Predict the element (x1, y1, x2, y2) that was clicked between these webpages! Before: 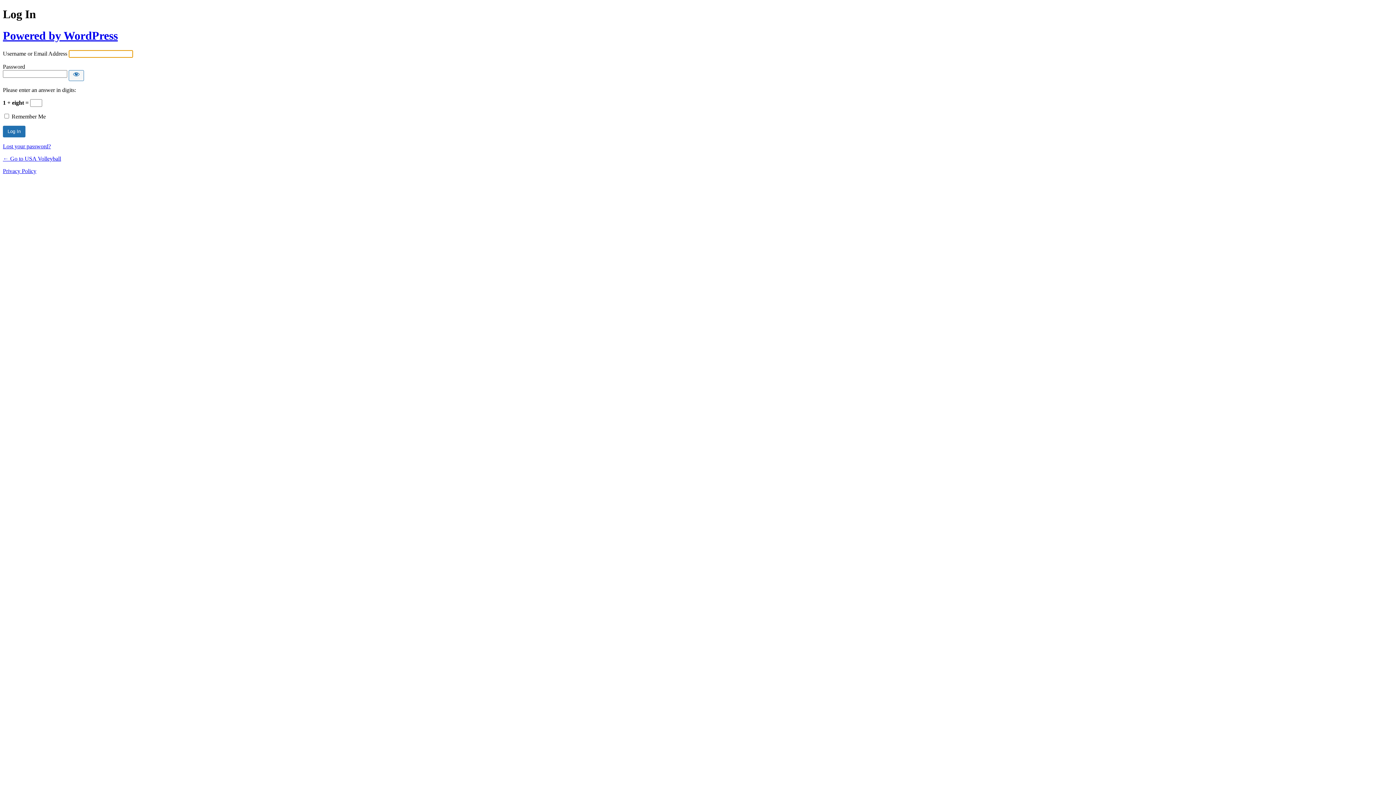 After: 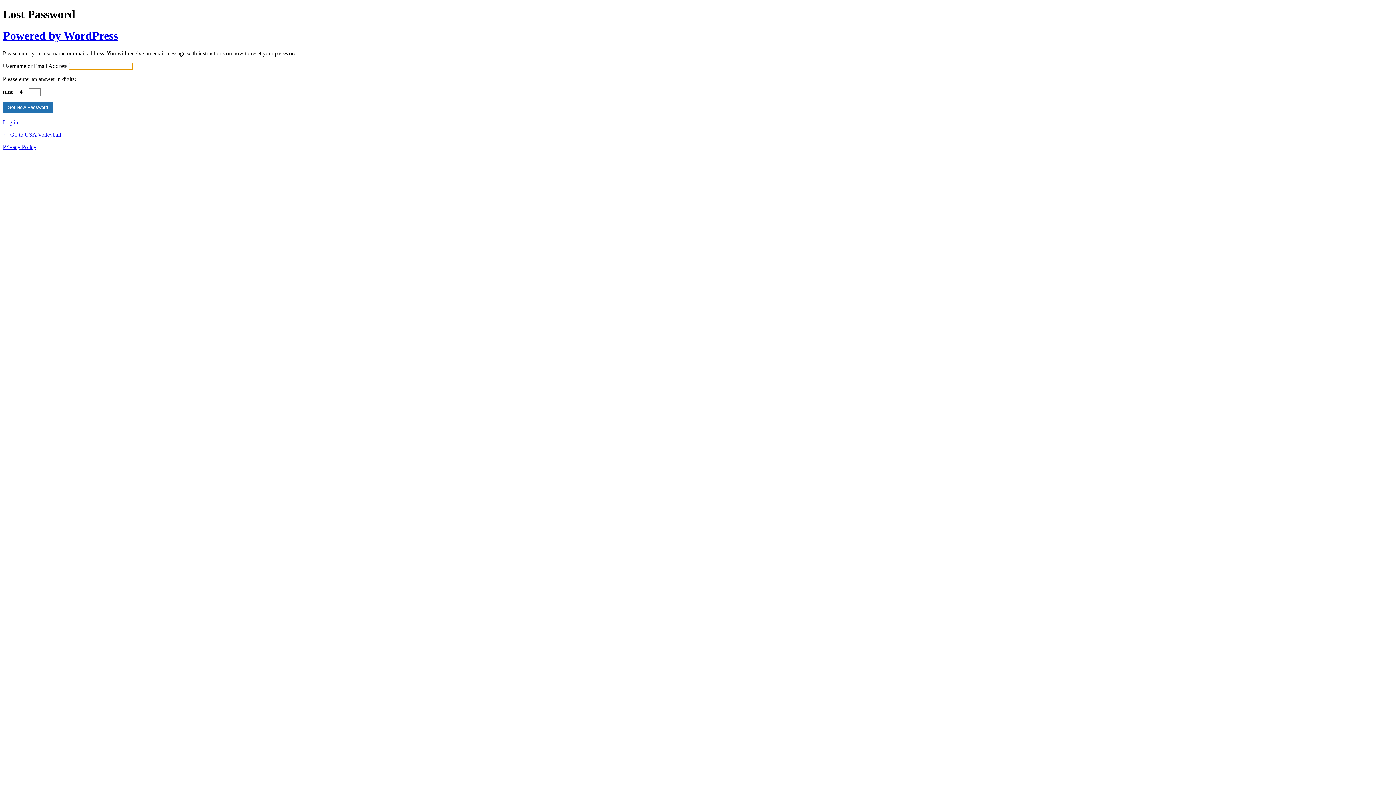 Action: bbox: (2, 143, 50, 149) label: Lost your password?